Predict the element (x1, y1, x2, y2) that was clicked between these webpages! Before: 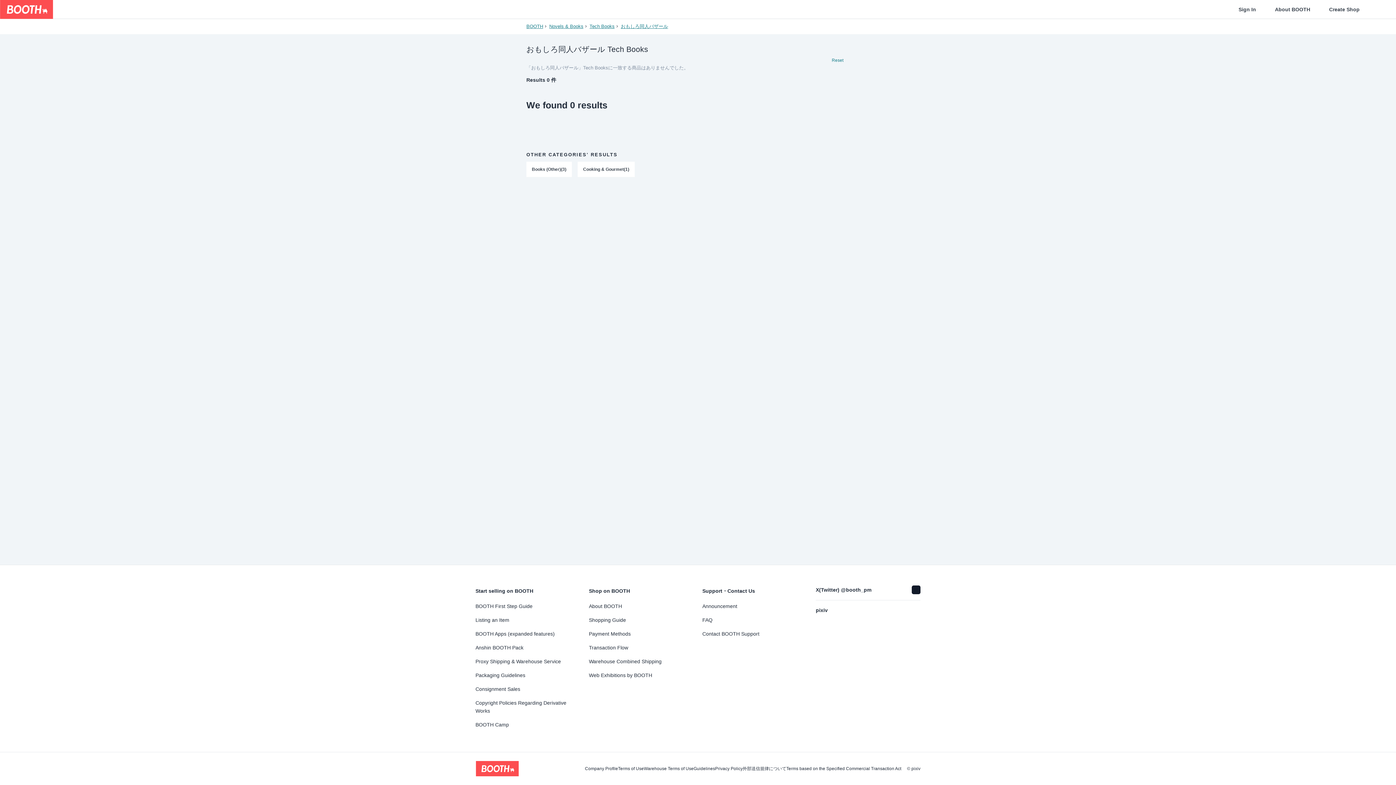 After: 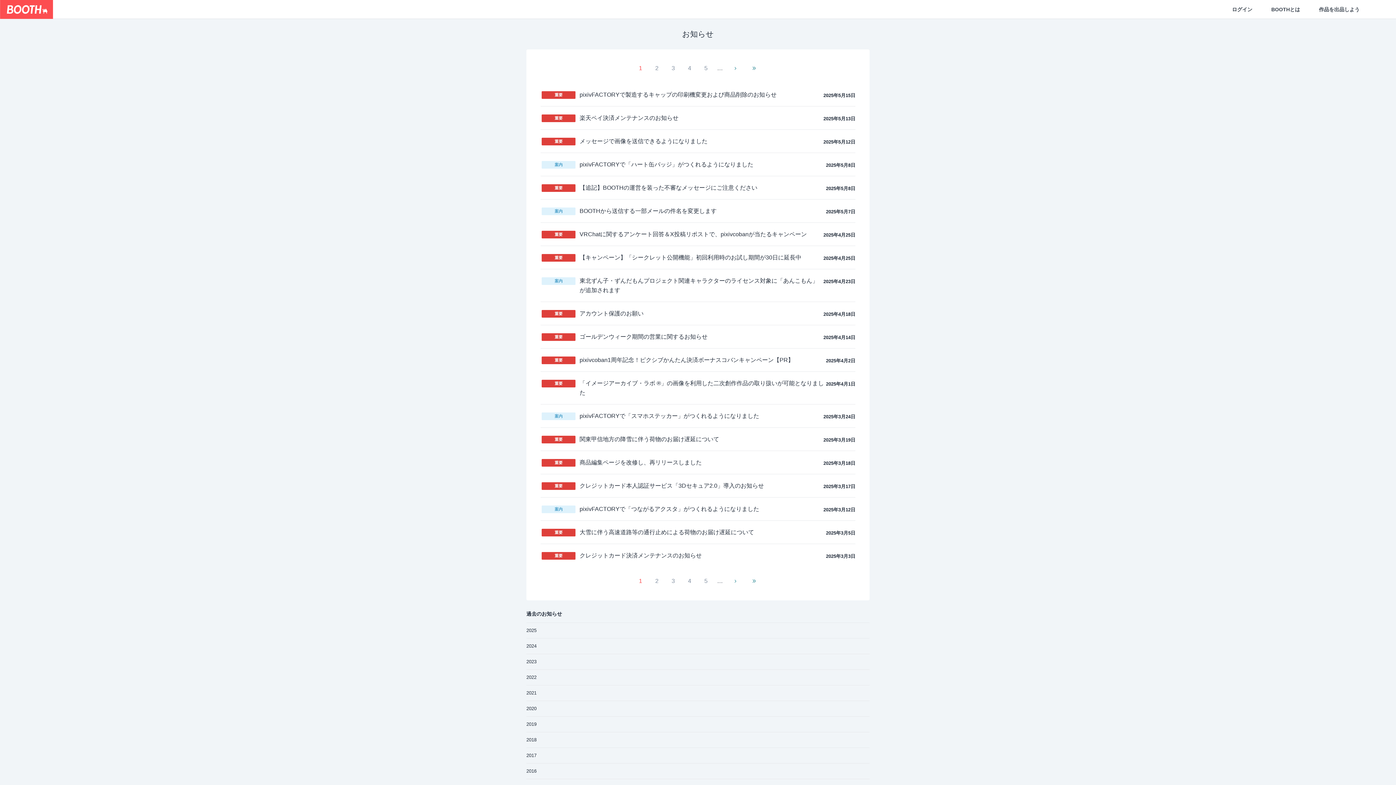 Action: label: Announcement bbox: (702, 602, 807, 610)